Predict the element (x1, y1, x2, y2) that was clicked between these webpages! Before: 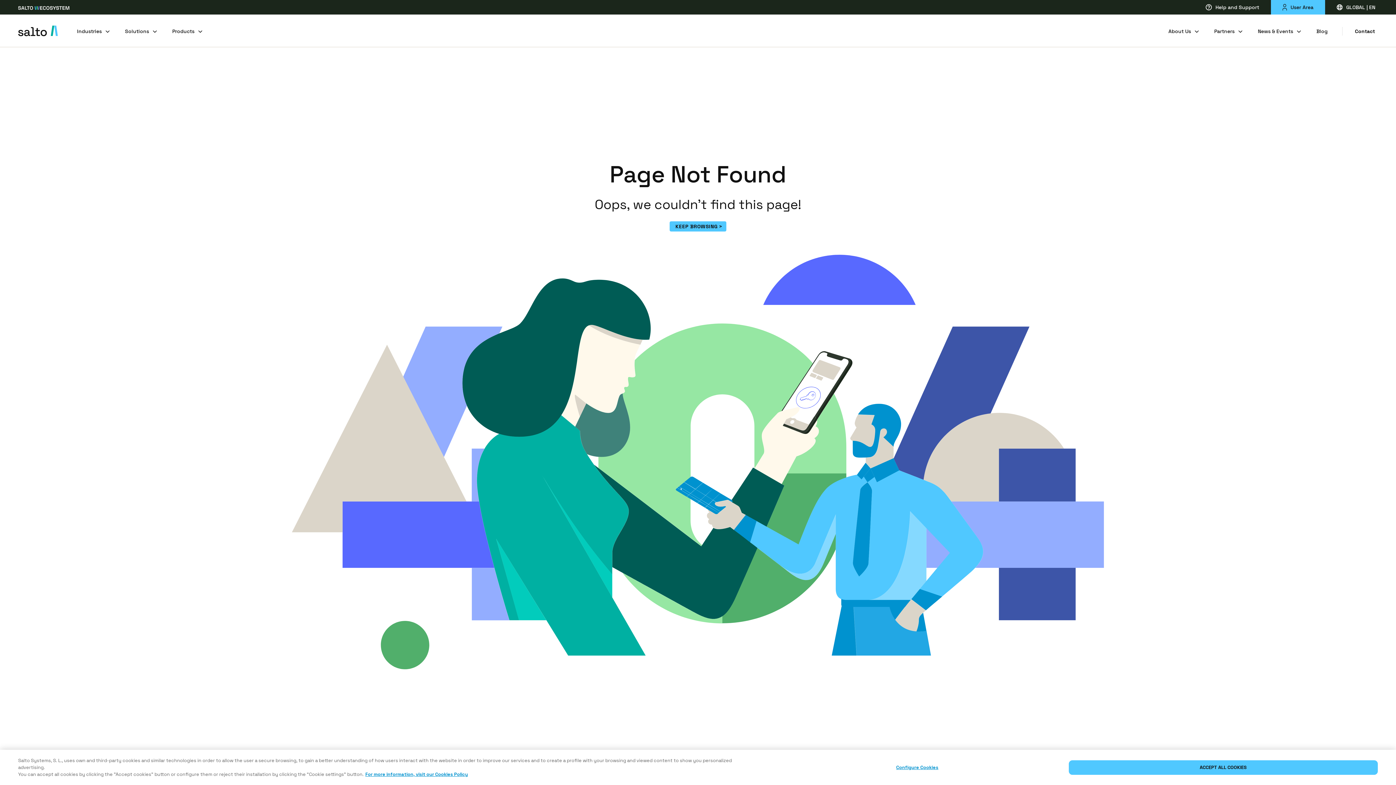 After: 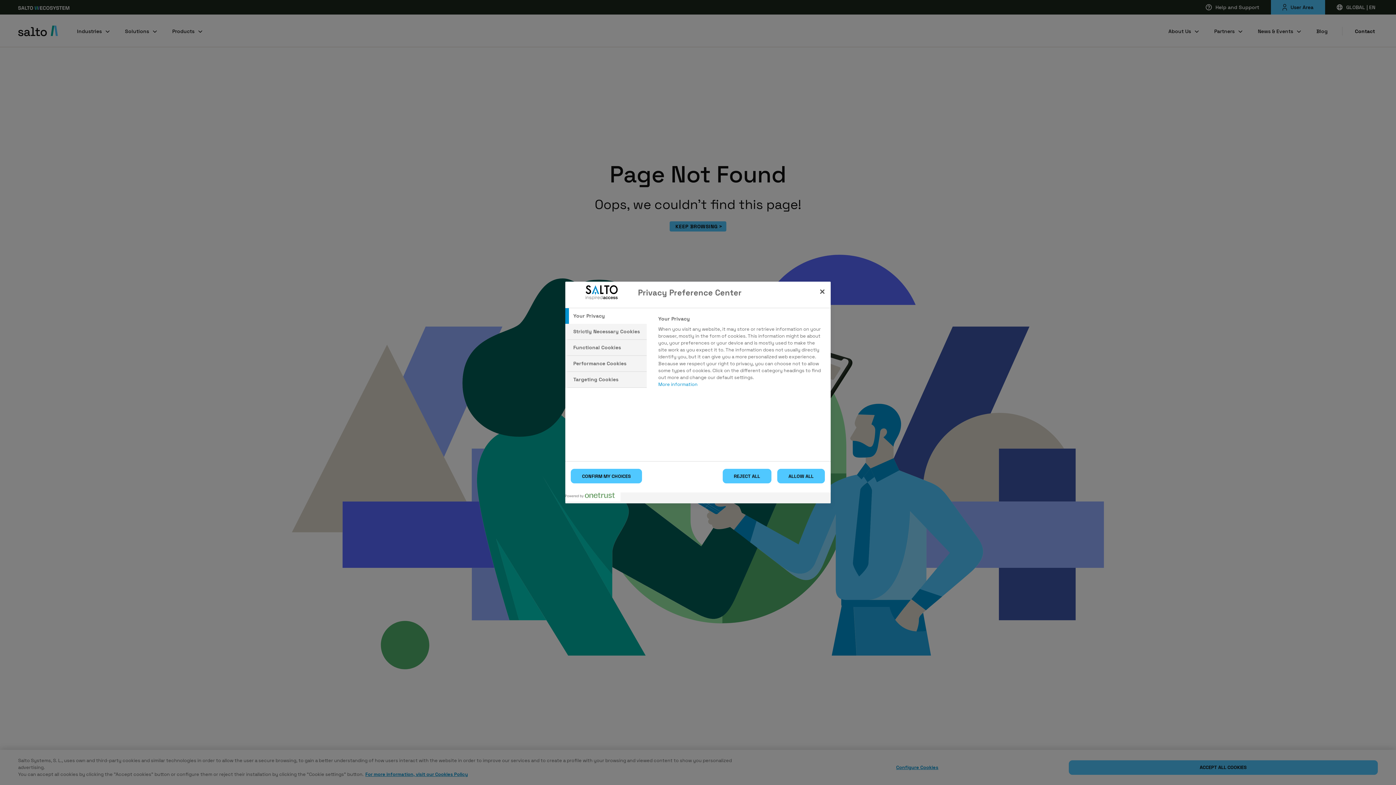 Action: bbox: (766, 760, 1068, 775) label: Configure Cookies